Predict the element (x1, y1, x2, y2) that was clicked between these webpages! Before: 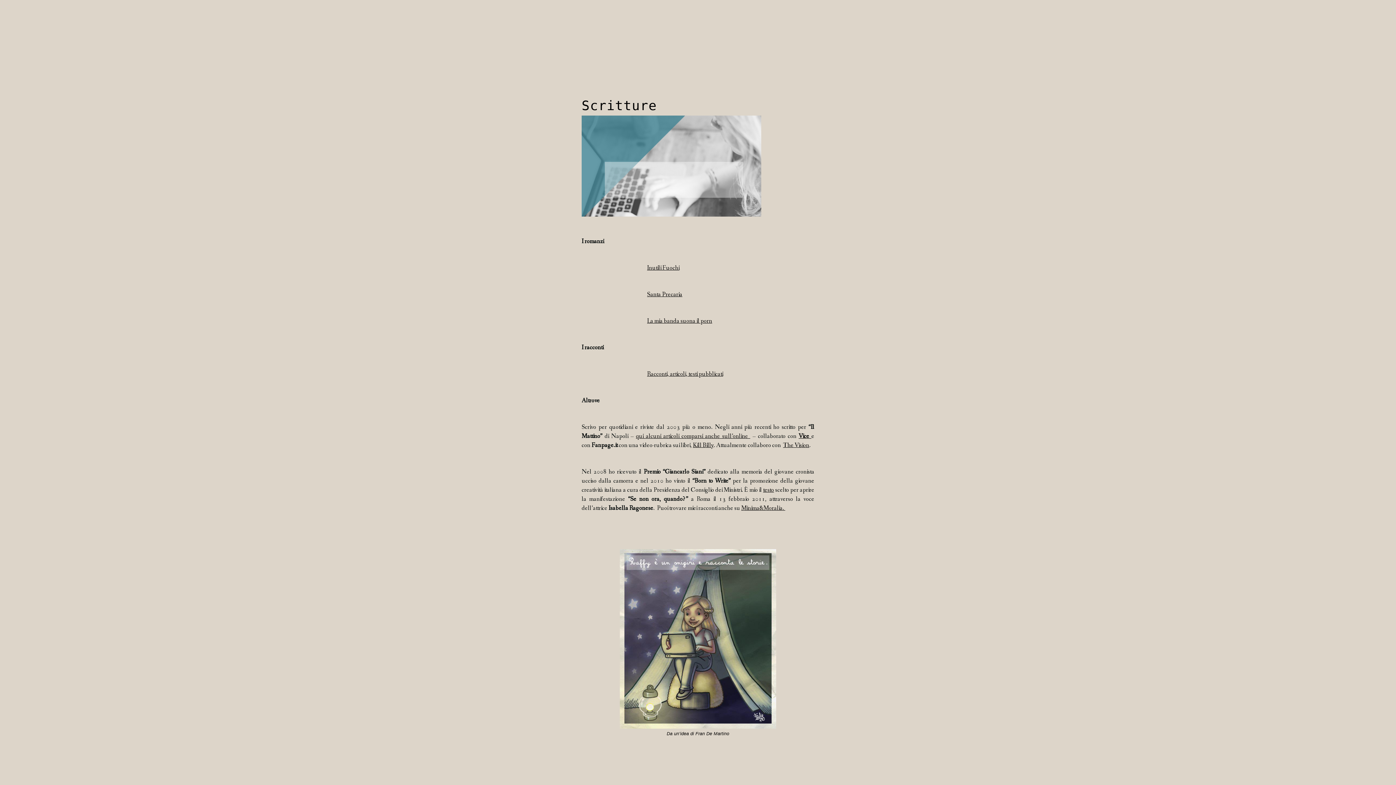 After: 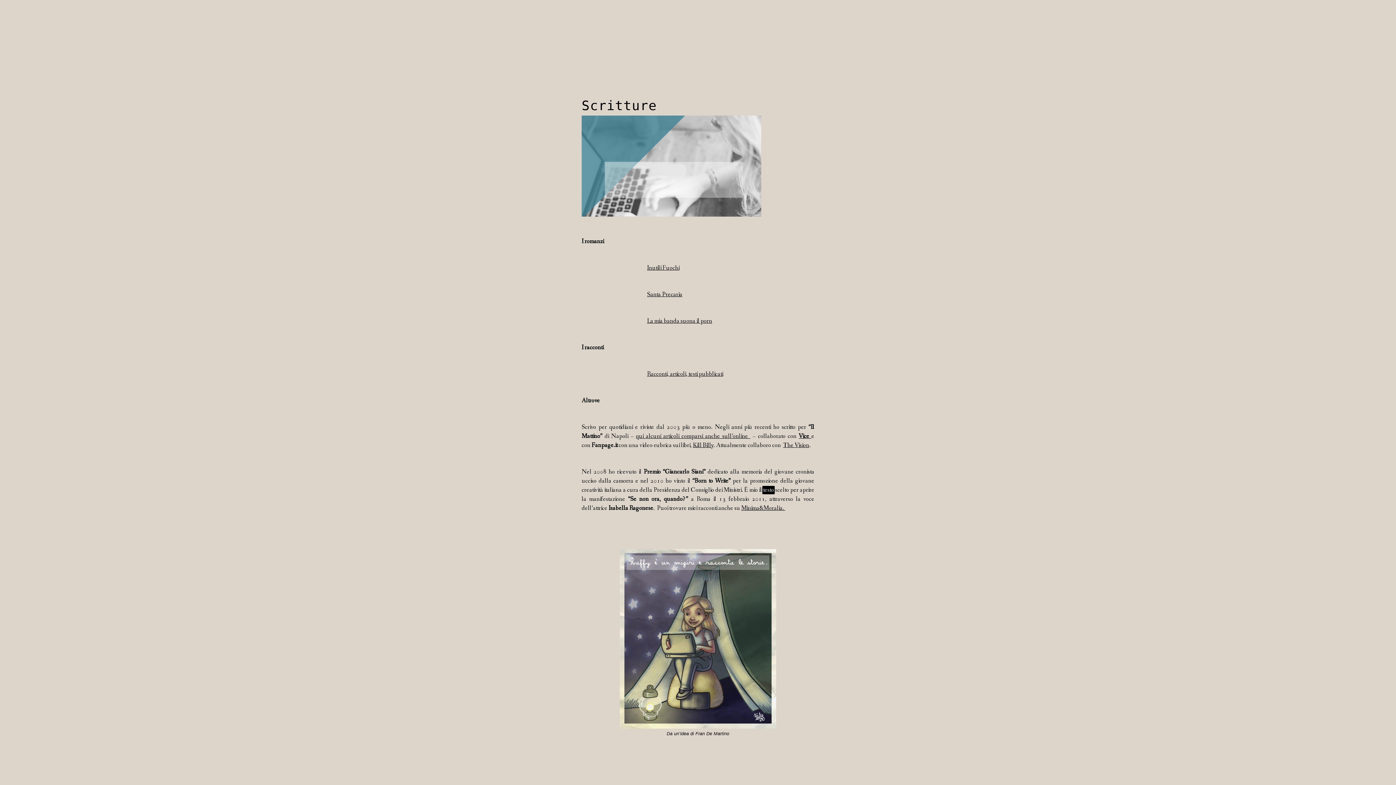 Action: bbox: (763, 486, 774, 494) label: testo